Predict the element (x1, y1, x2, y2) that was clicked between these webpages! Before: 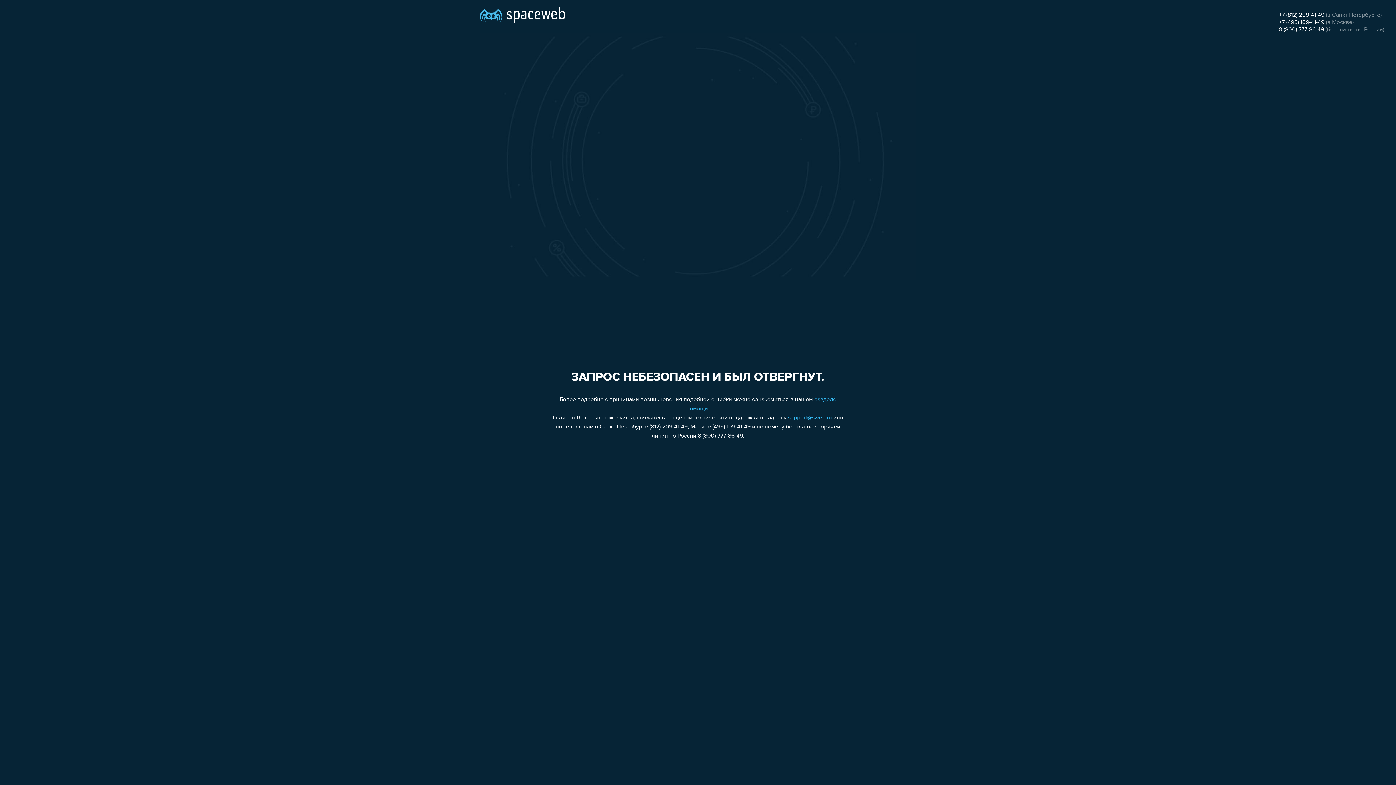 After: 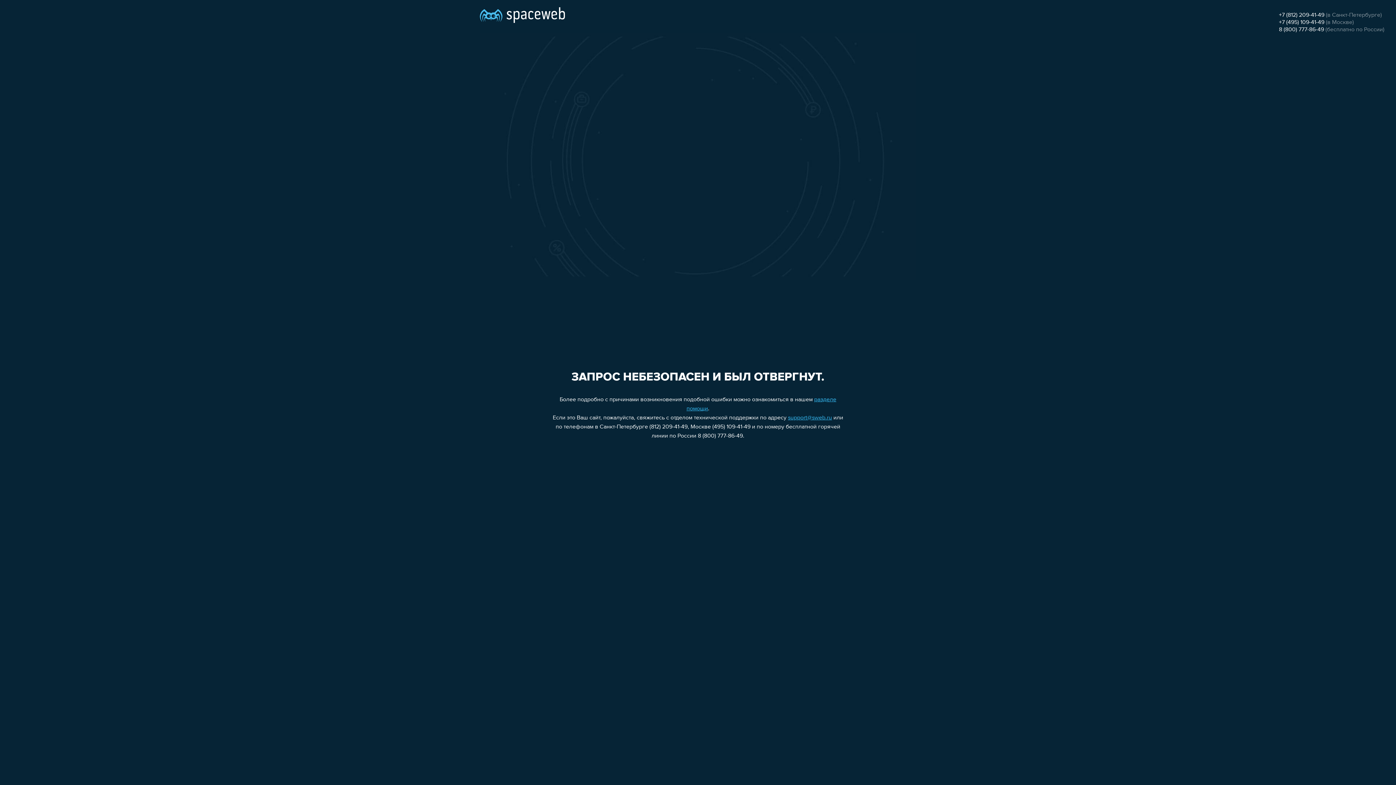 Action: bbox: (1279, 12, 1324, 18) label: +7 (812) 209-41-49